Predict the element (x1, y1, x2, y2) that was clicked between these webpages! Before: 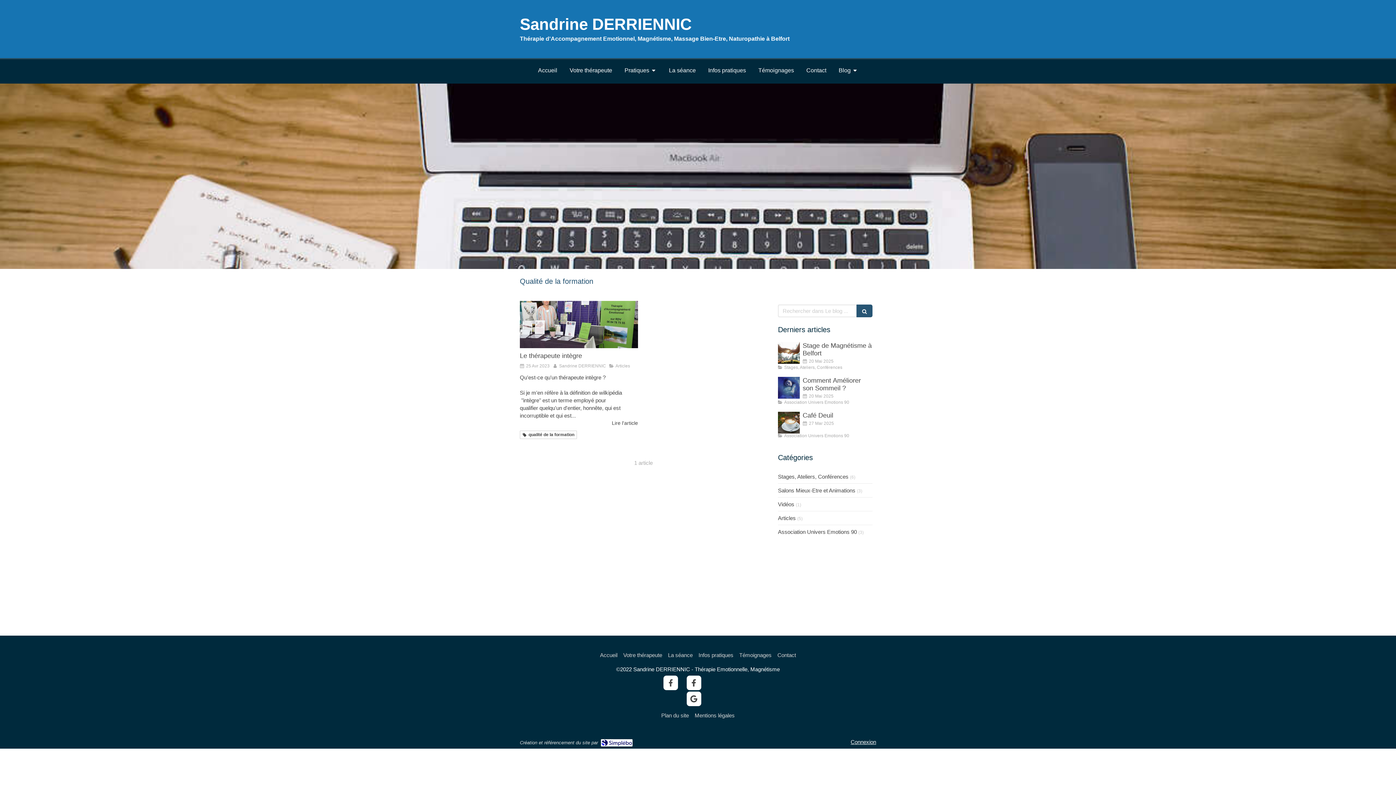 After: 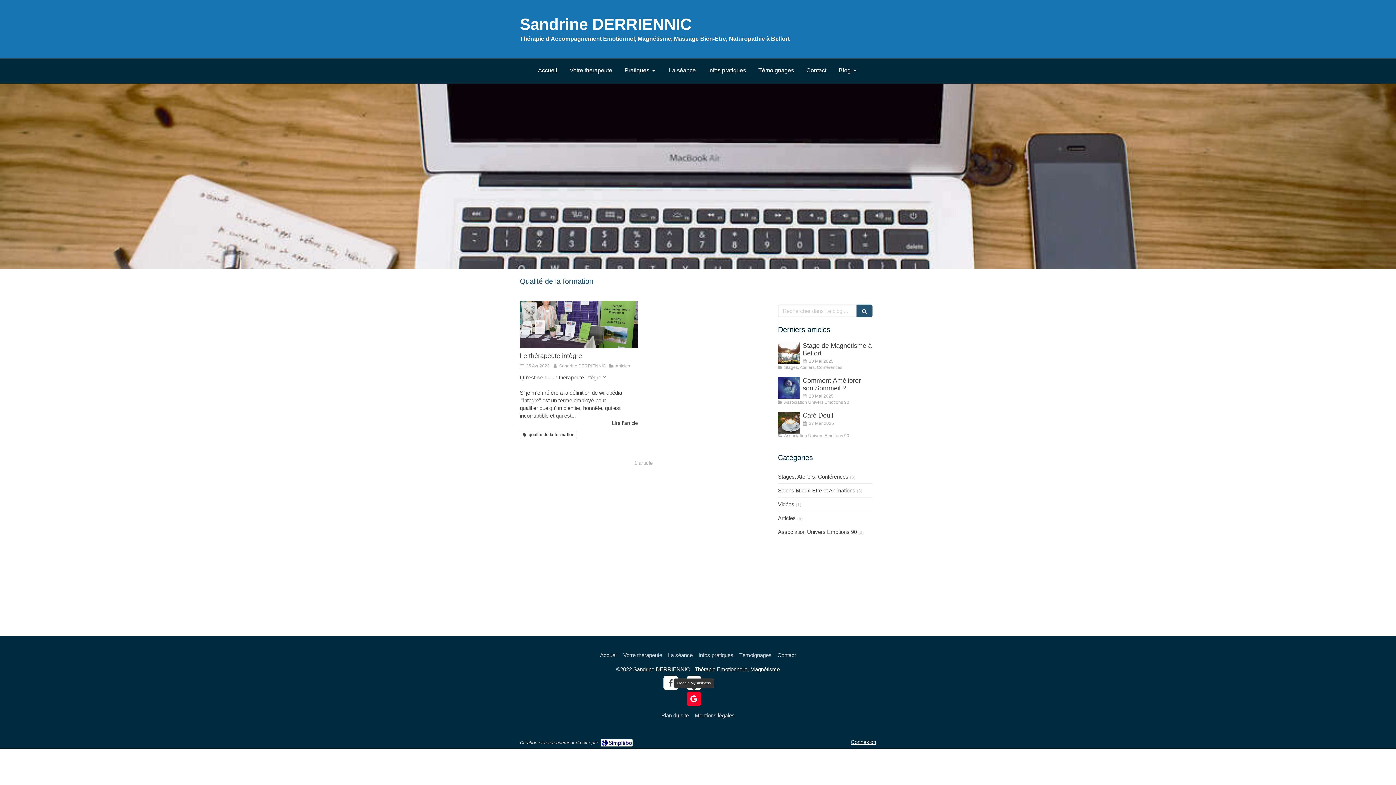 Action: bbox: (686, 692, 701, 706)